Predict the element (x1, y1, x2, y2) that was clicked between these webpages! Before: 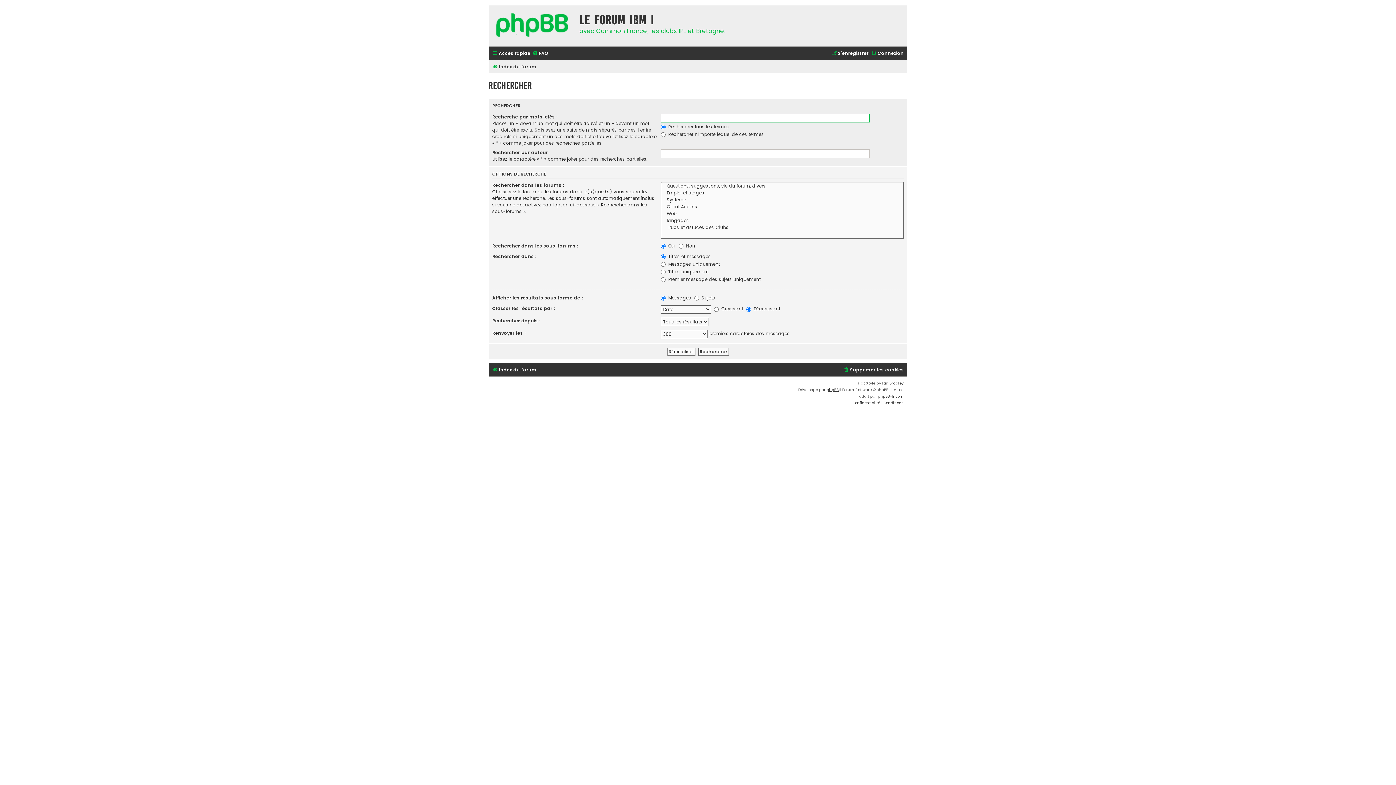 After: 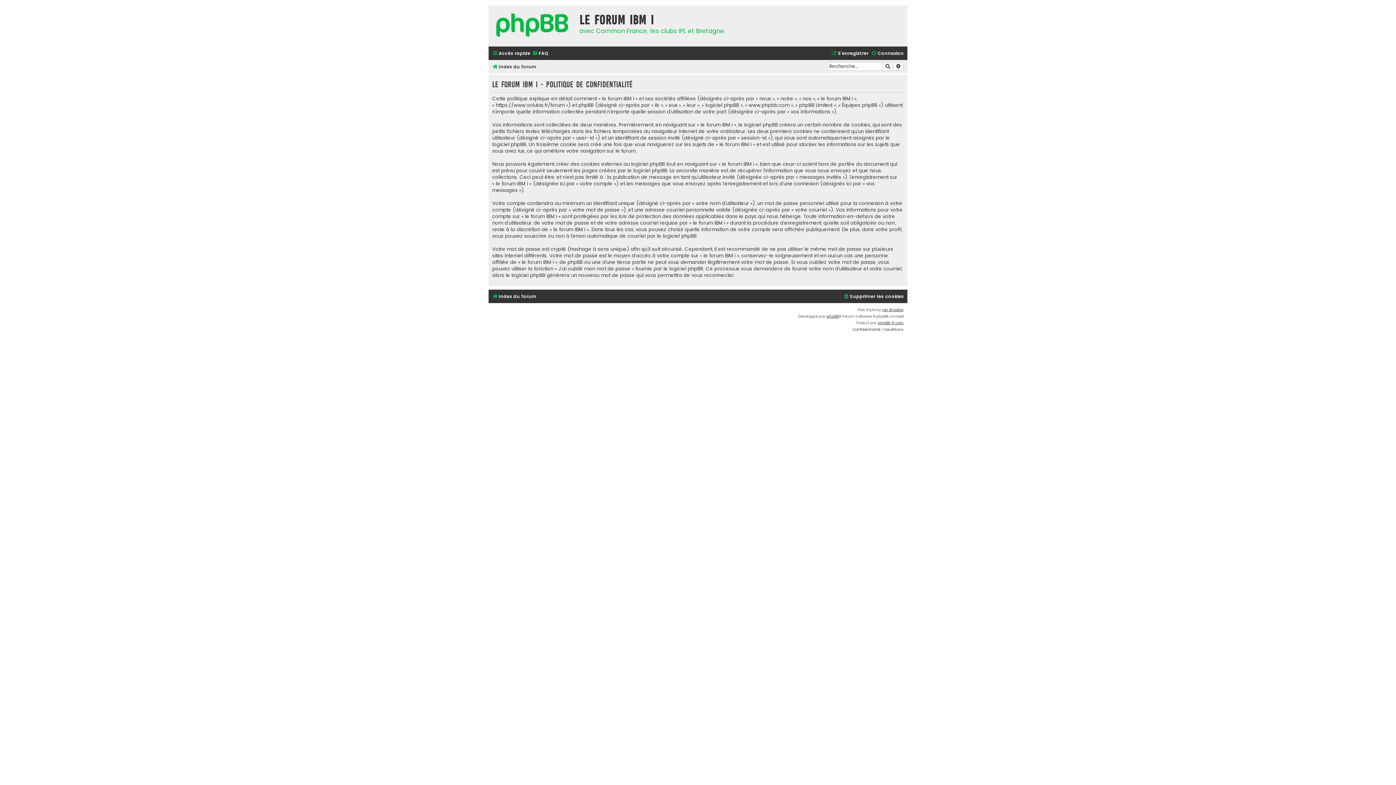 Action: bbox: (852, 399, 880, 406) label: Confidentialité